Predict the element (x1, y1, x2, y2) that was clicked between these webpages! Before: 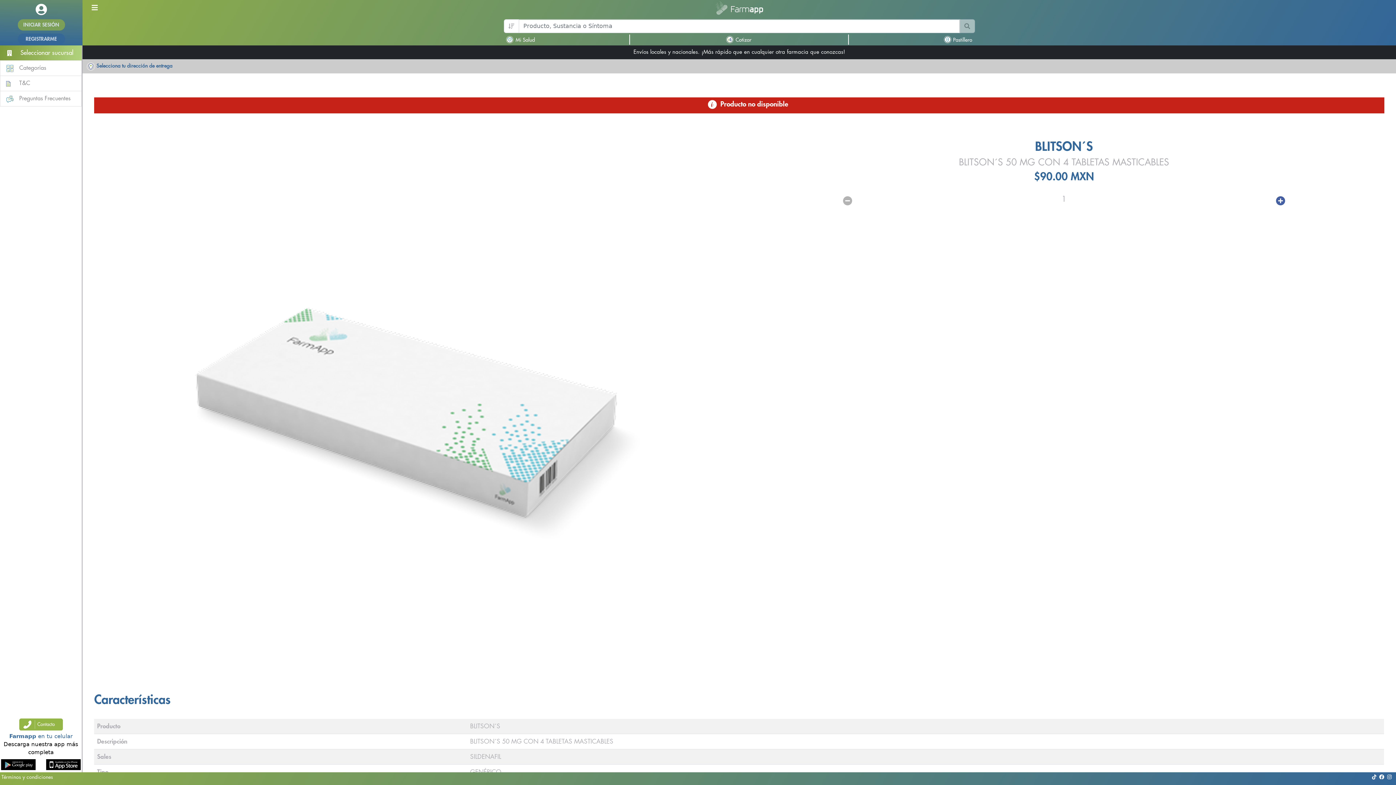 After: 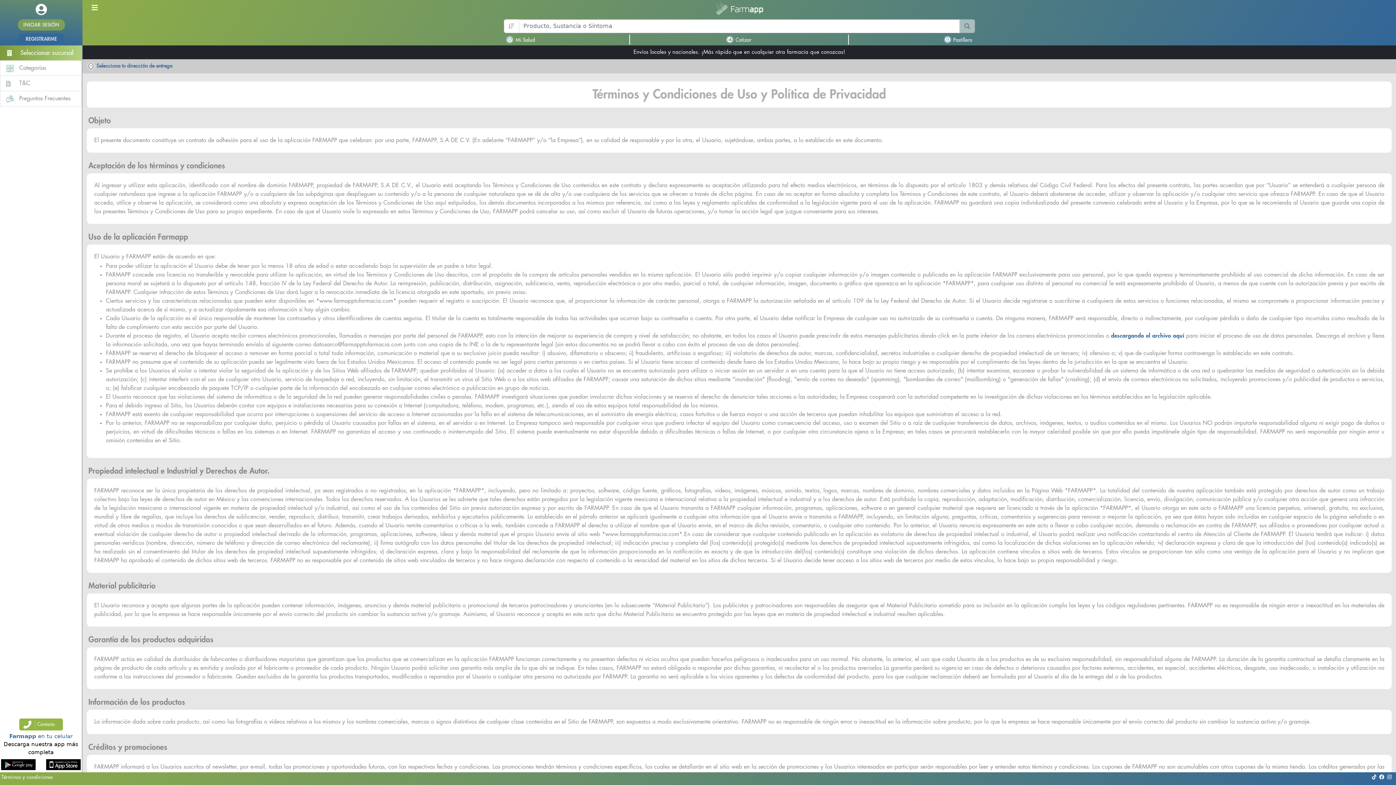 Action: label: Términos y condiciones bbox: (1, 774, 53, 780)